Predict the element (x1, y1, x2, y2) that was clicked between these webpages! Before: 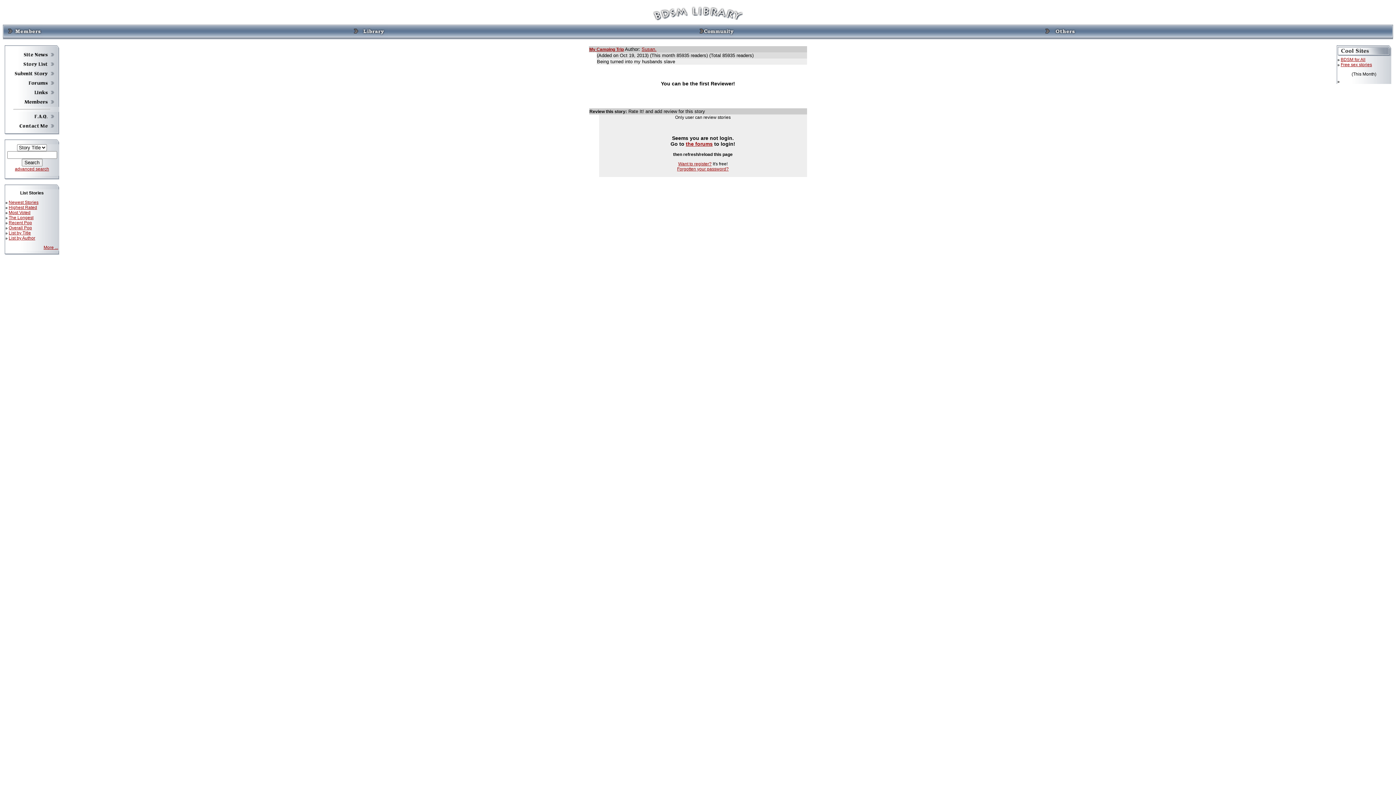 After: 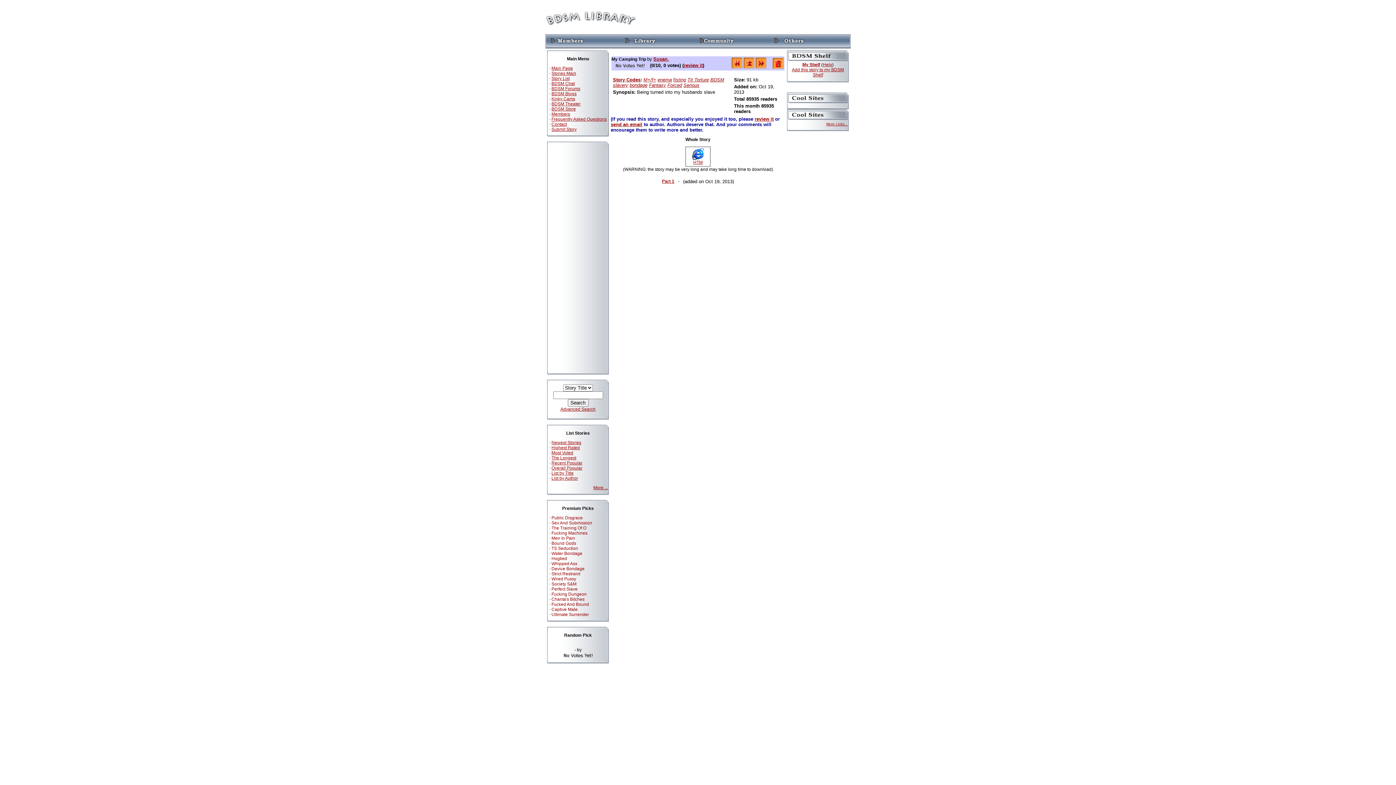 Action: label: My Camping Trip bbox: (589, 46, 624, 52)